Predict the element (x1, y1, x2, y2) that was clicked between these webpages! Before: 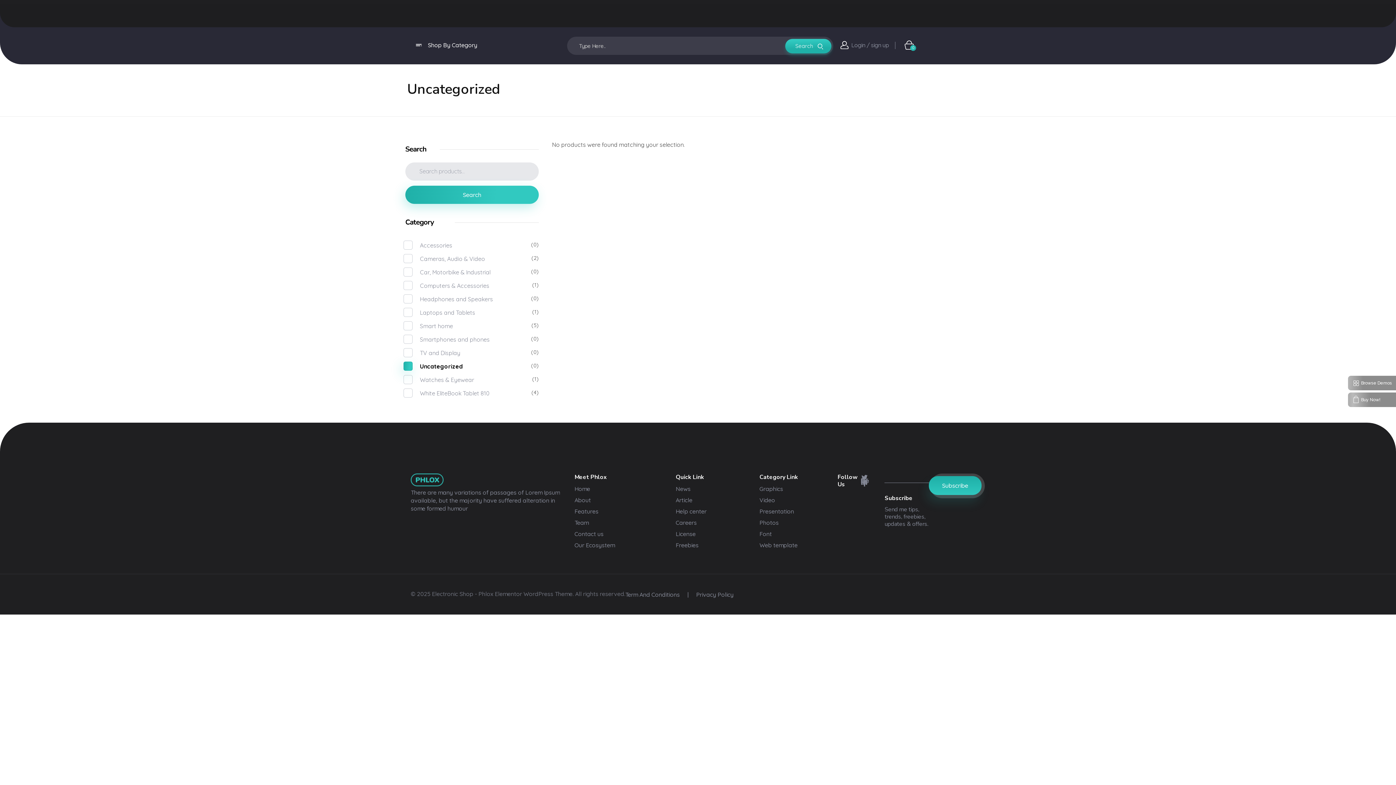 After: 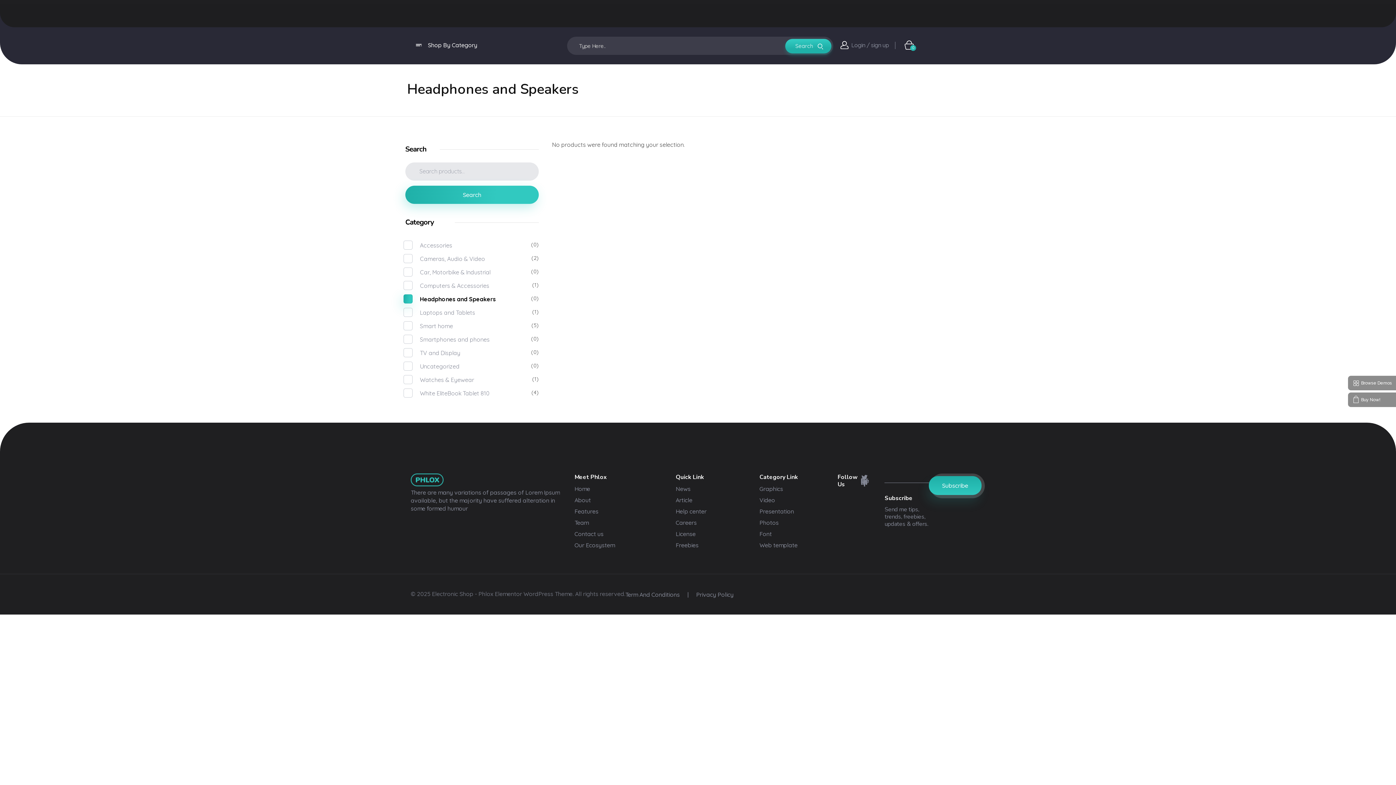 Action: bbox: (420, 294, 493, 303) label: Headphones and Speakers